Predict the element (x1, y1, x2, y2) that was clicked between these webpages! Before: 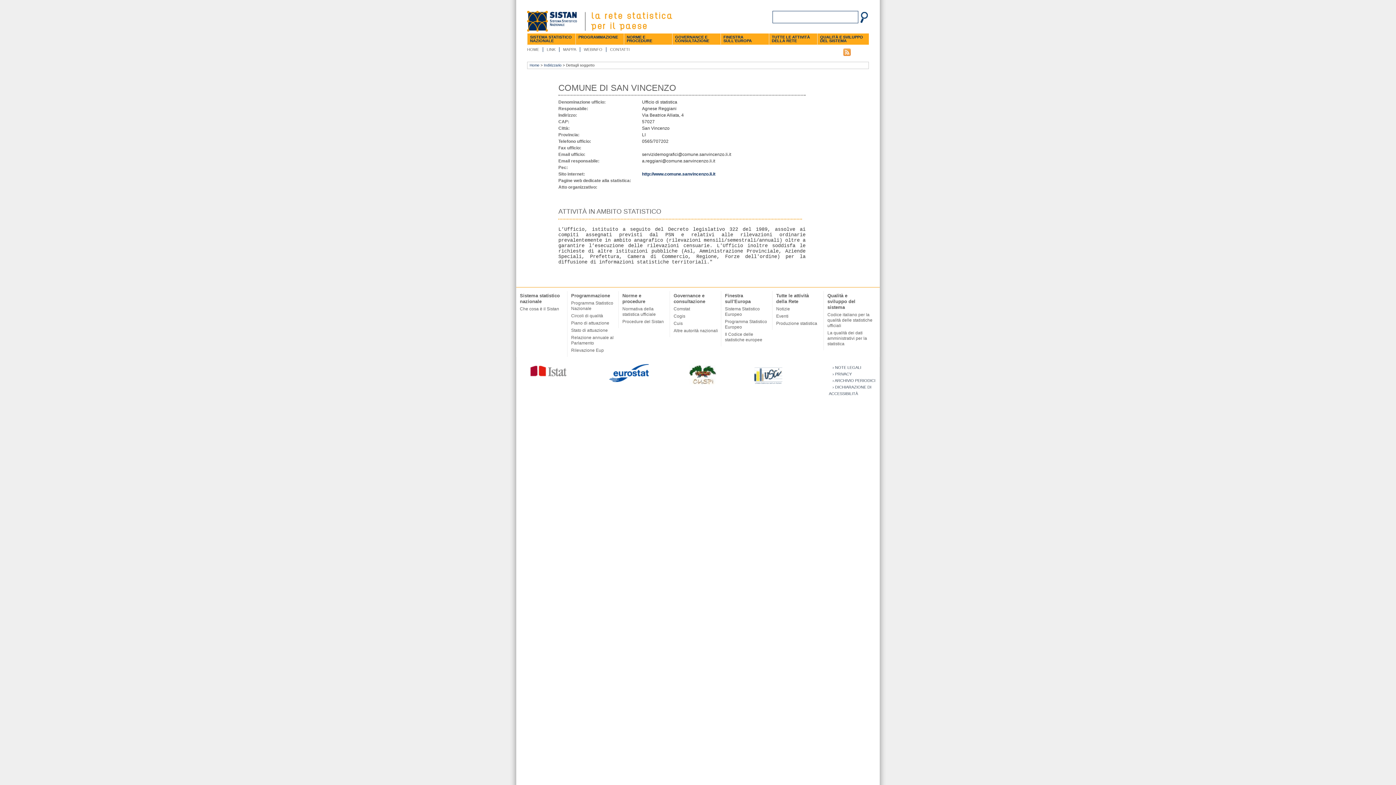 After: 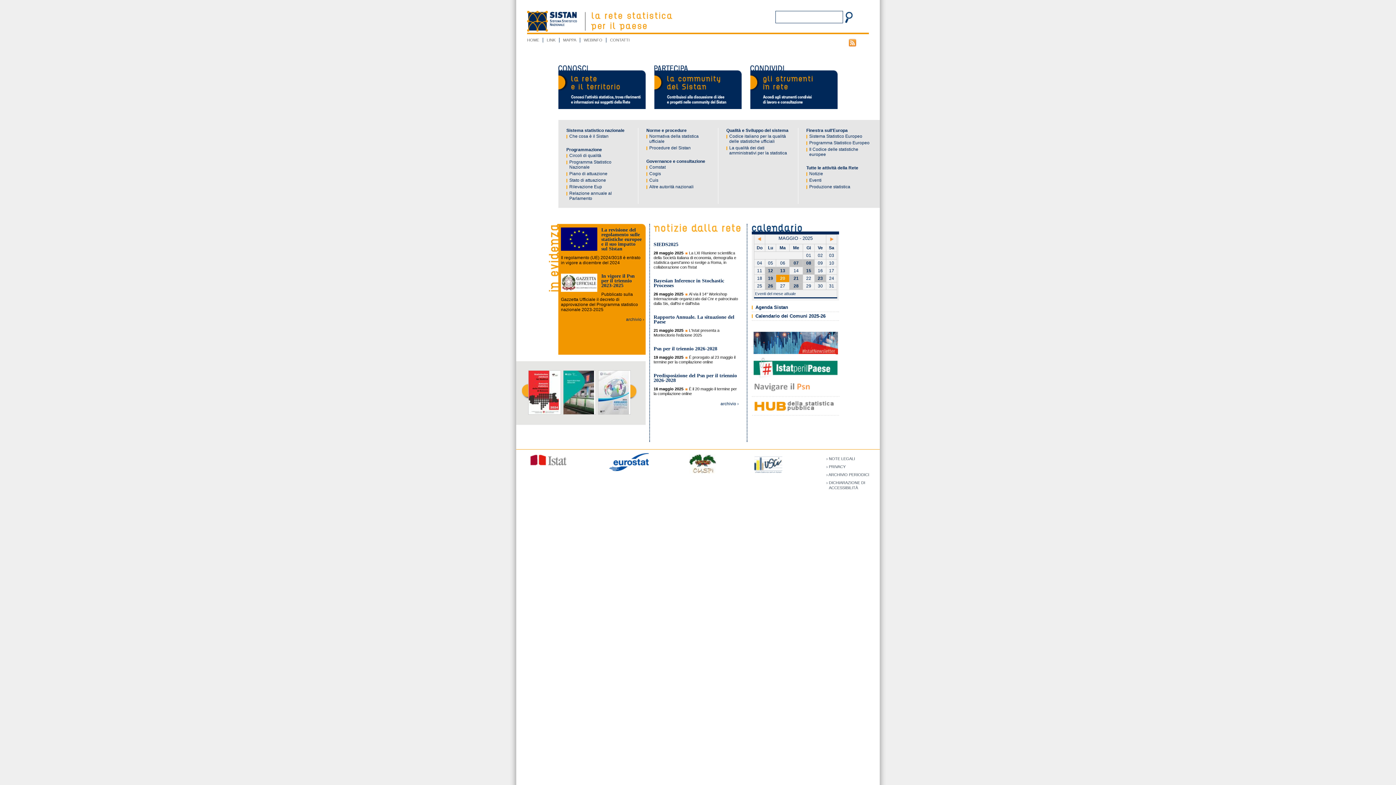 Action: label: HOME bbox: (527, 47, 539, 51)